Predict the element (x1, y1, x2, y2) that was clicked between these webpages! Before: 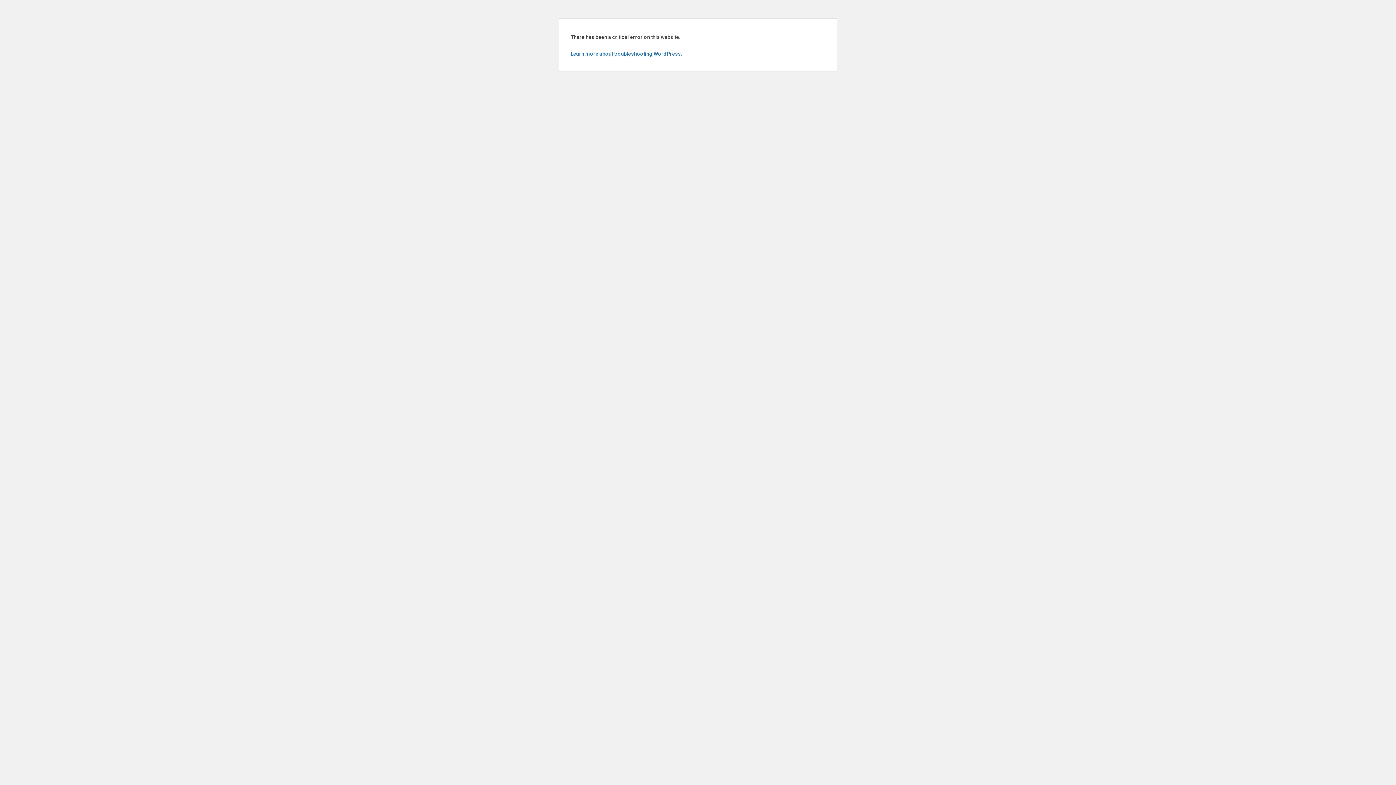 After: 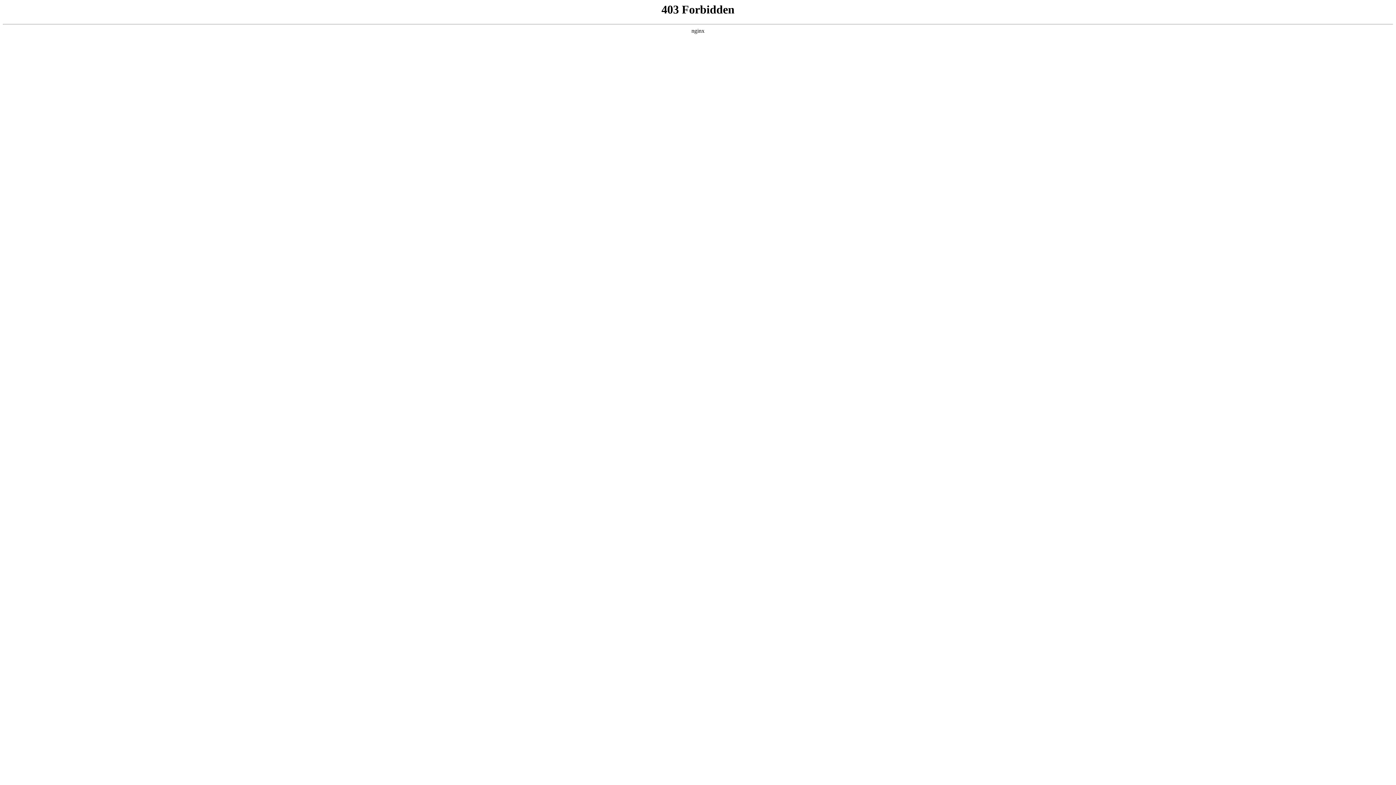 Action: label: Learn more about troubleshooting WordPress. bbox: (570, 50, 682, 56)